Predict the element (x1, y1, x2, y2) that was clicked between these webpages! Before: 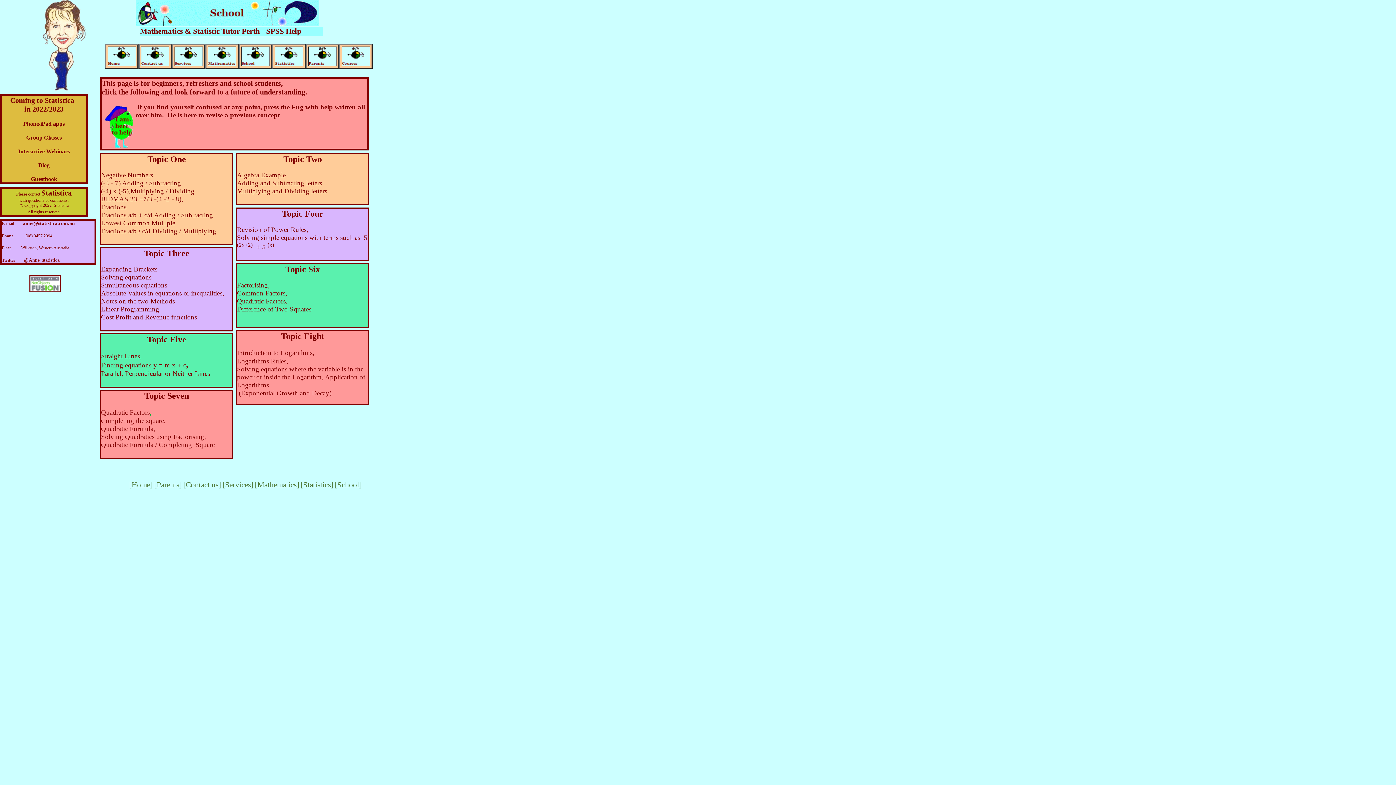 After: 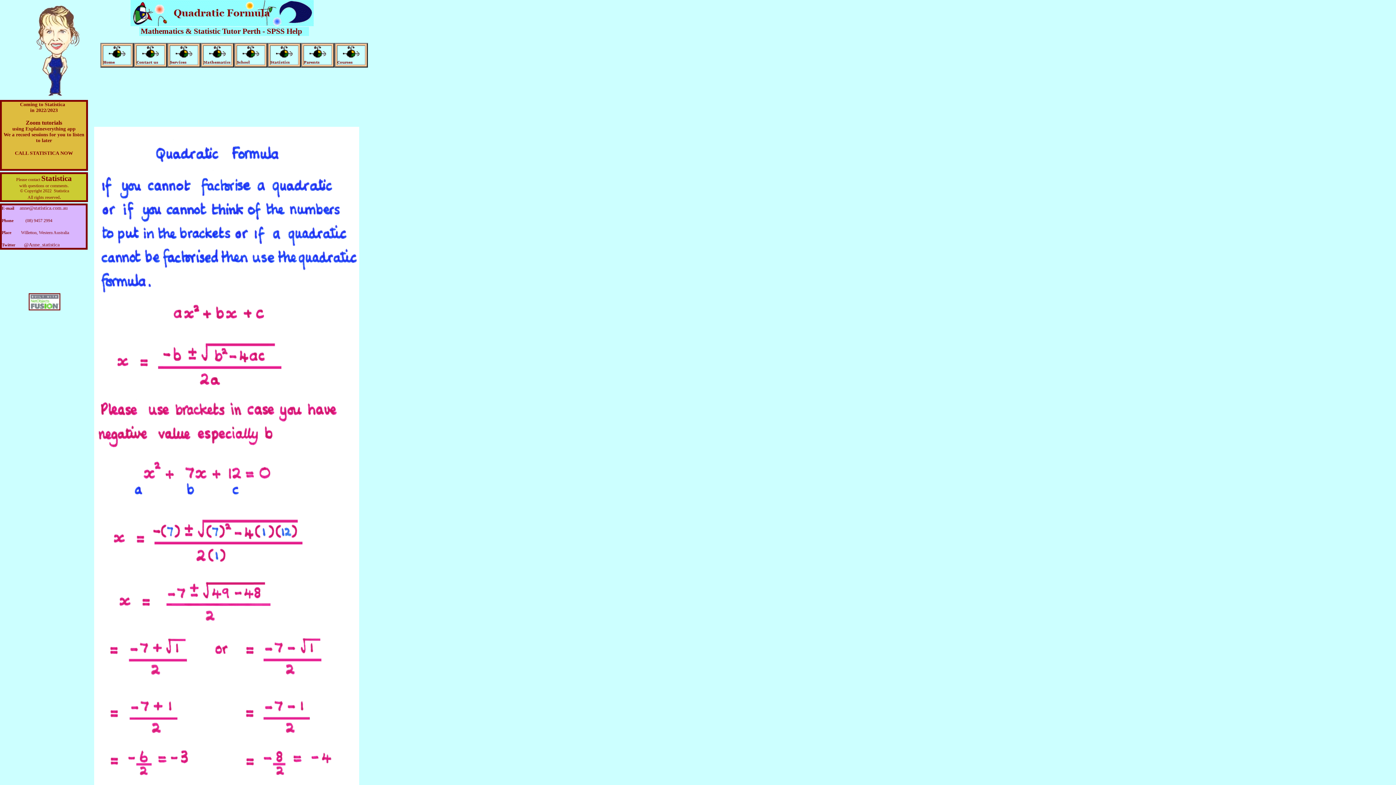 Action: label: Quadratic Formula, bbox: (101, 425, 155, 432)